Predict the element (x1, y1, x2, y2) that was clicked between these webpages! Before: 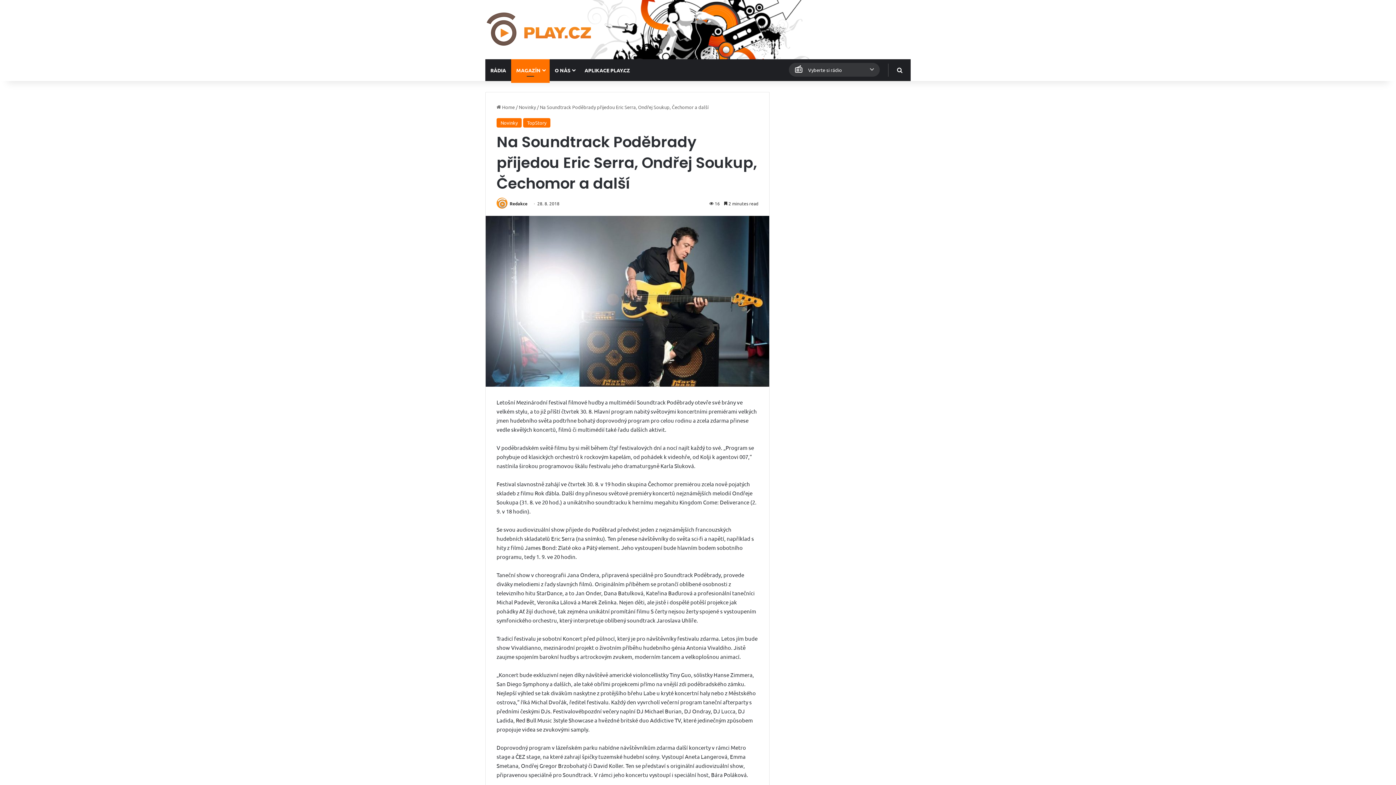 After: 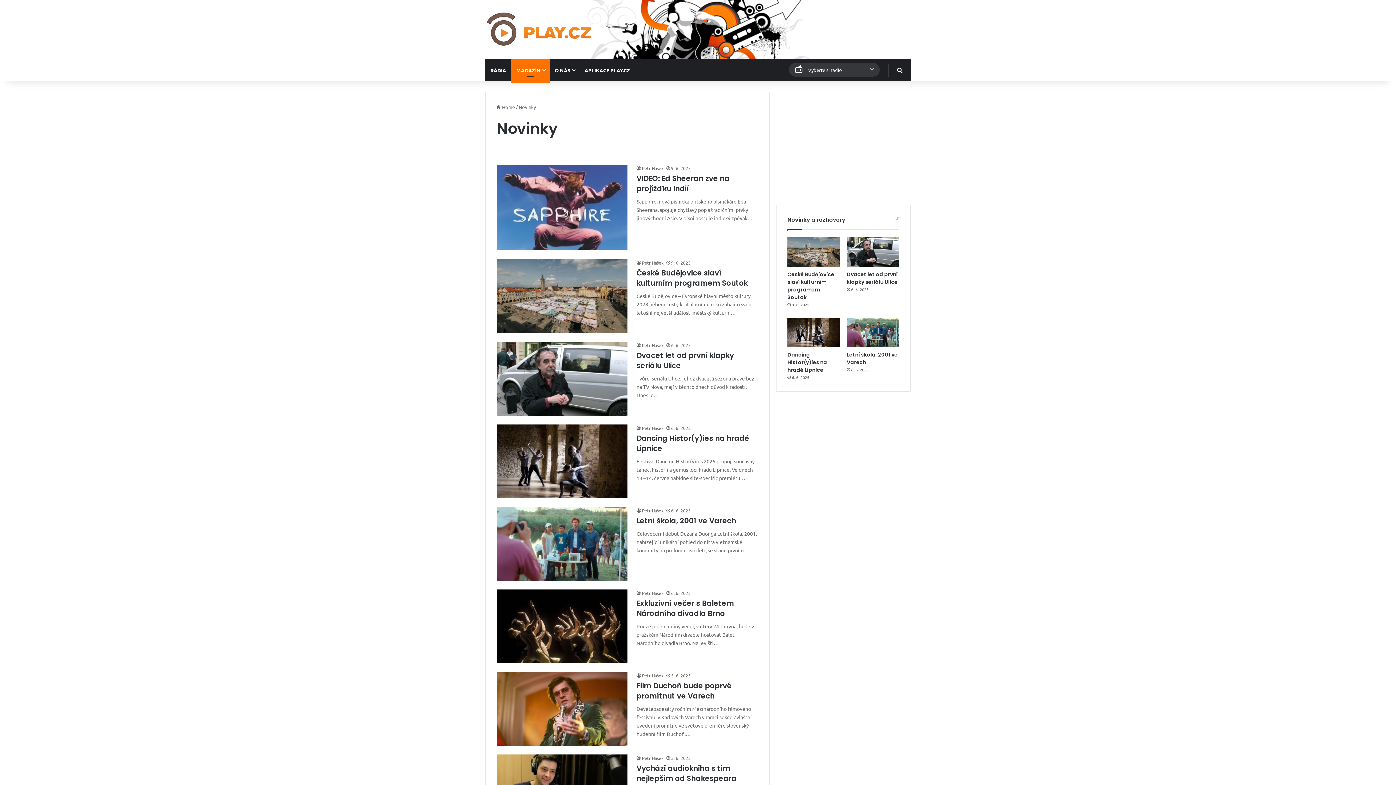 Action: bbox: (518, 103, 536, 110) label: Novinky